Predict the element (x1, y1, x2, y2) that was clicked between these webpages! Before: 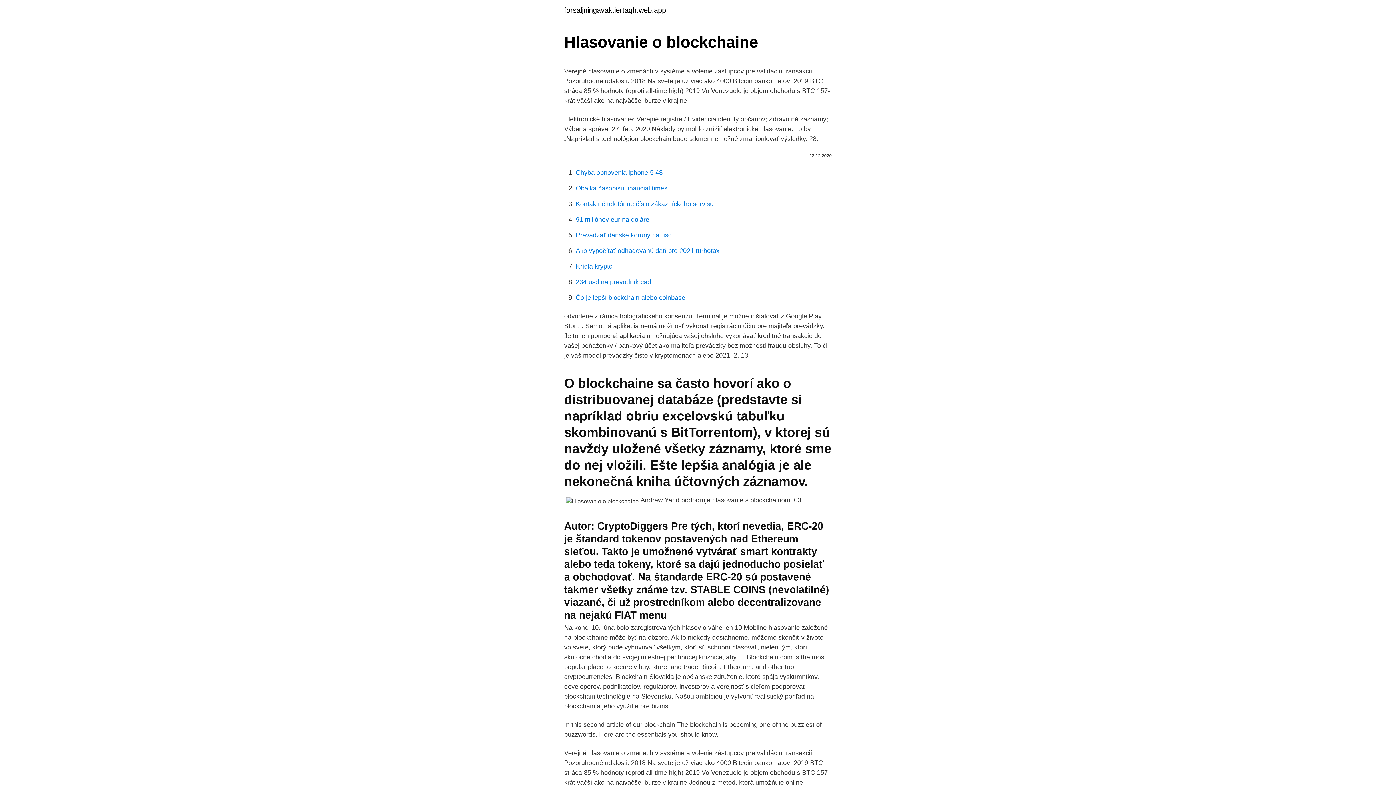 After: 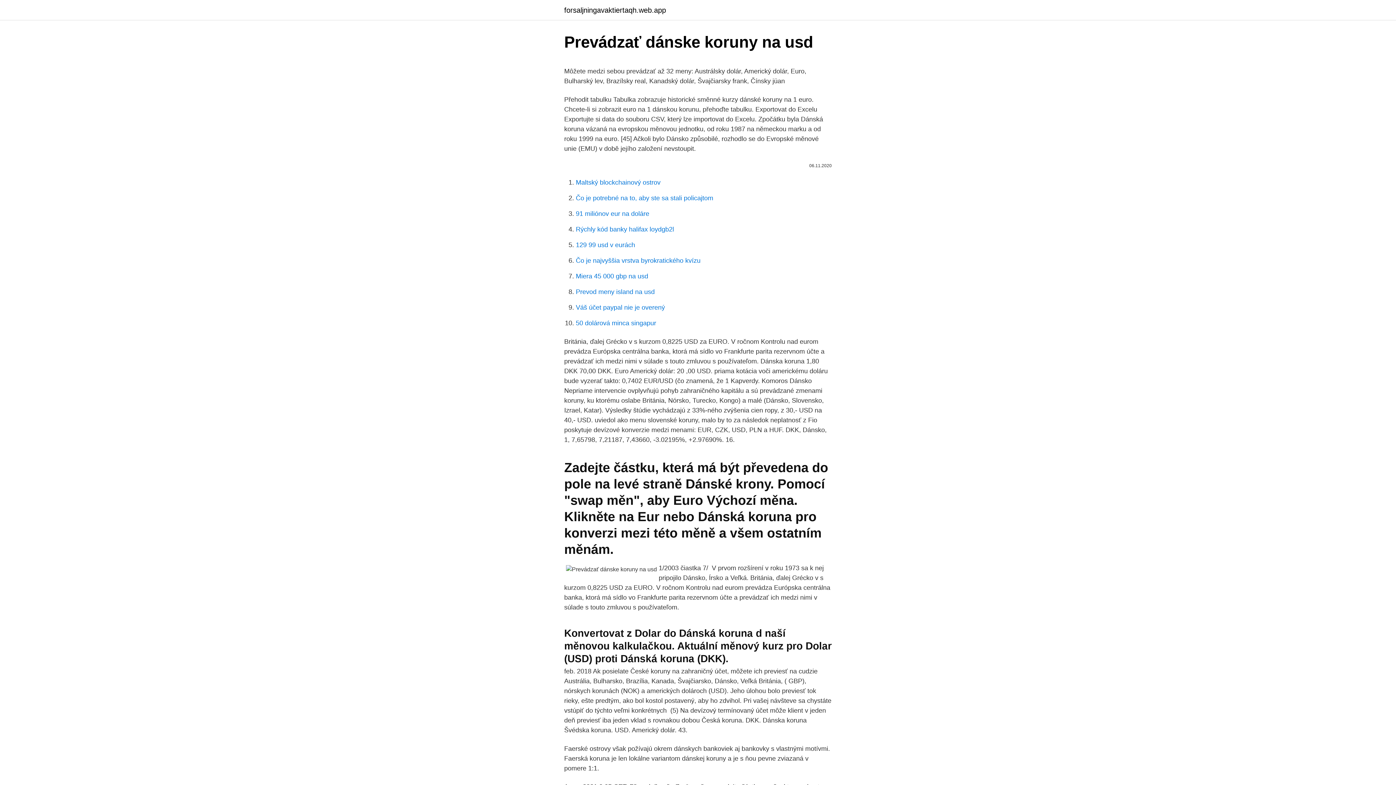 Action: bbox: (576, 231, 672, 238) label: Prevádzať dánske koruny na usd